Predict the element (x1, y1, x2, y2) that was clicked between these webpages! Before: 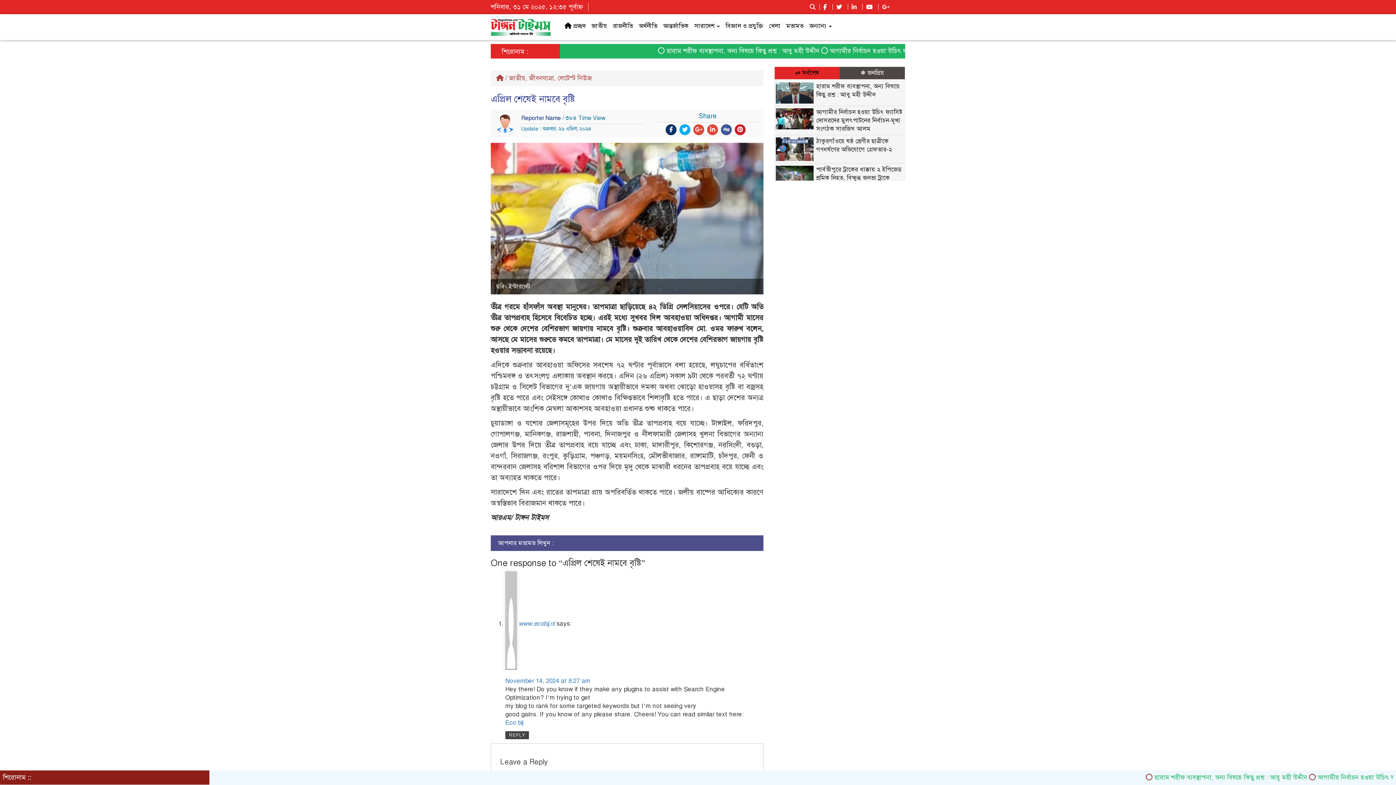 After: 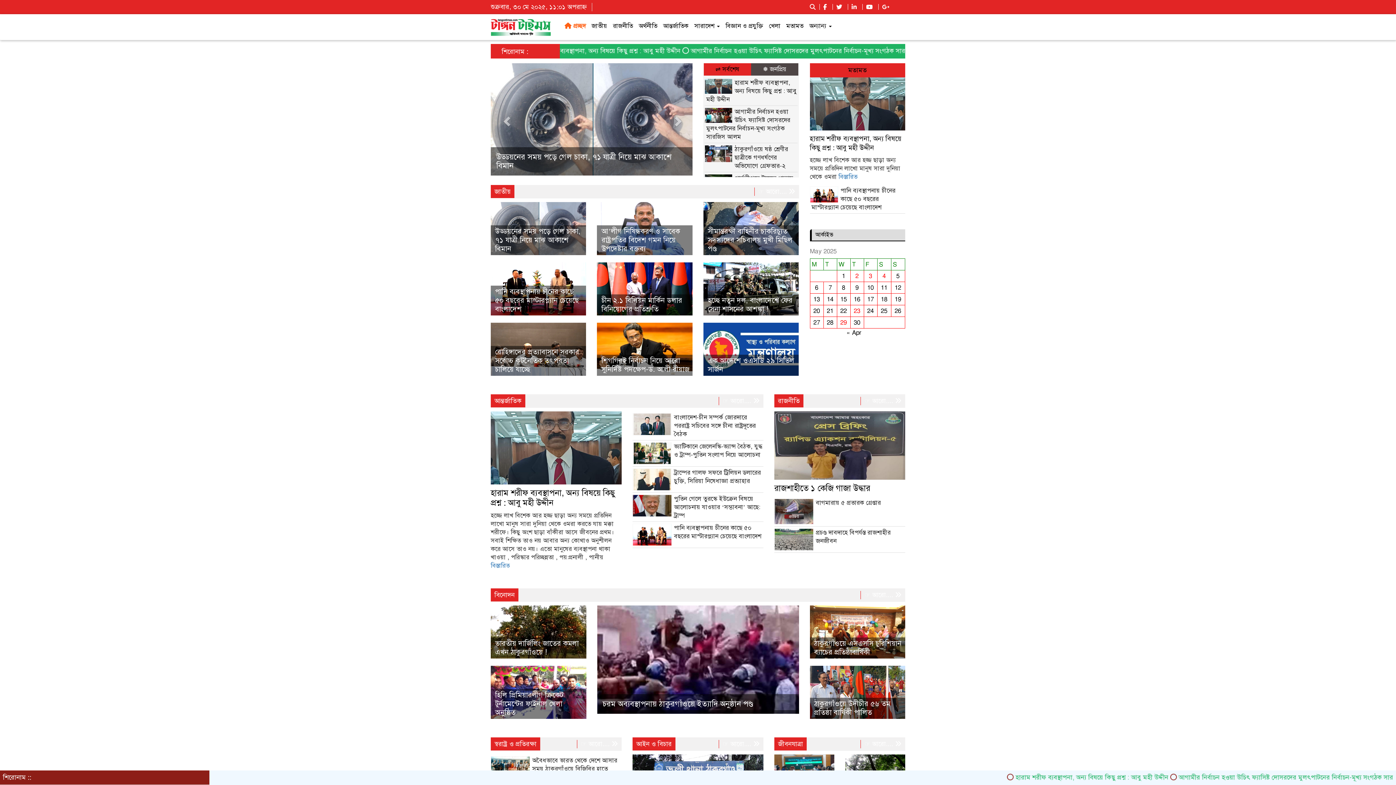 Action: bbox: (490, 22, 550, 30)